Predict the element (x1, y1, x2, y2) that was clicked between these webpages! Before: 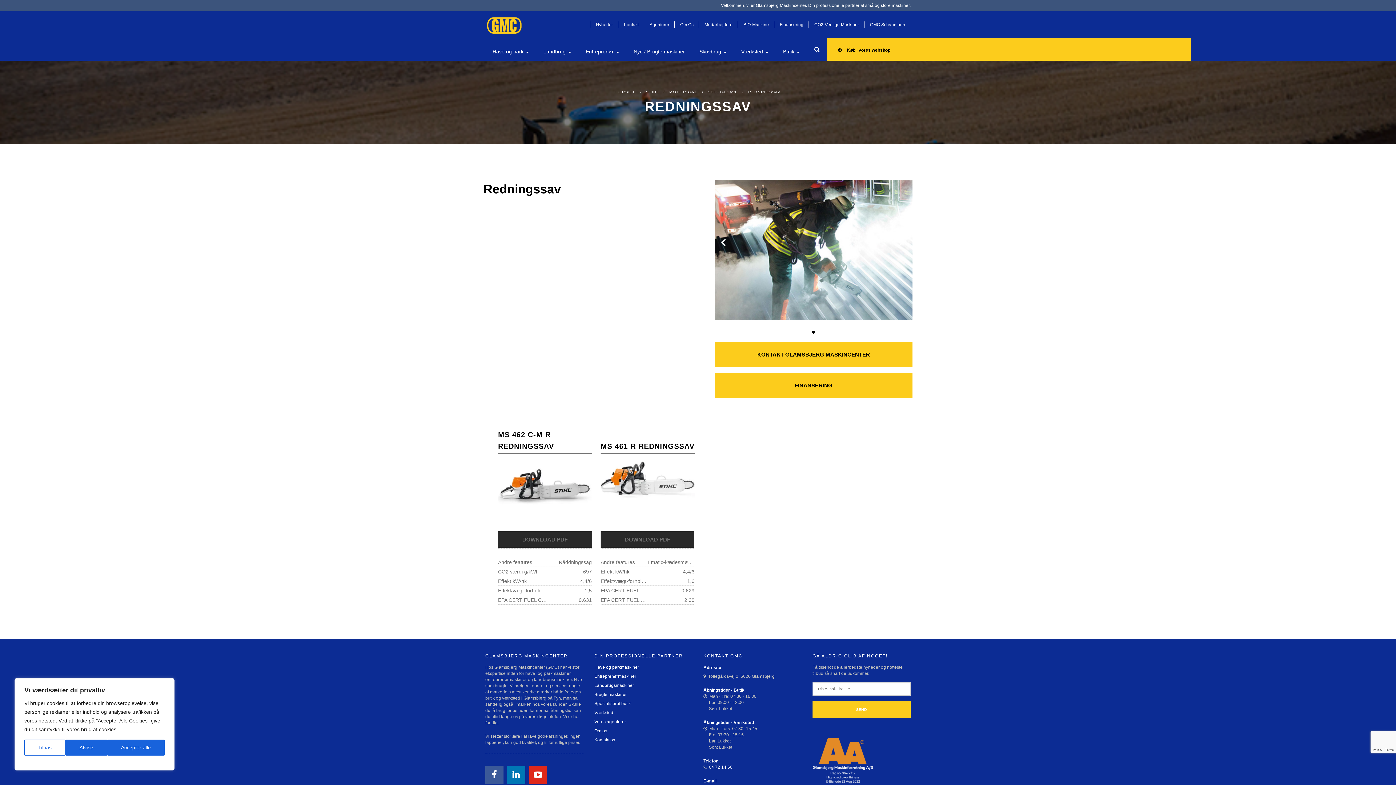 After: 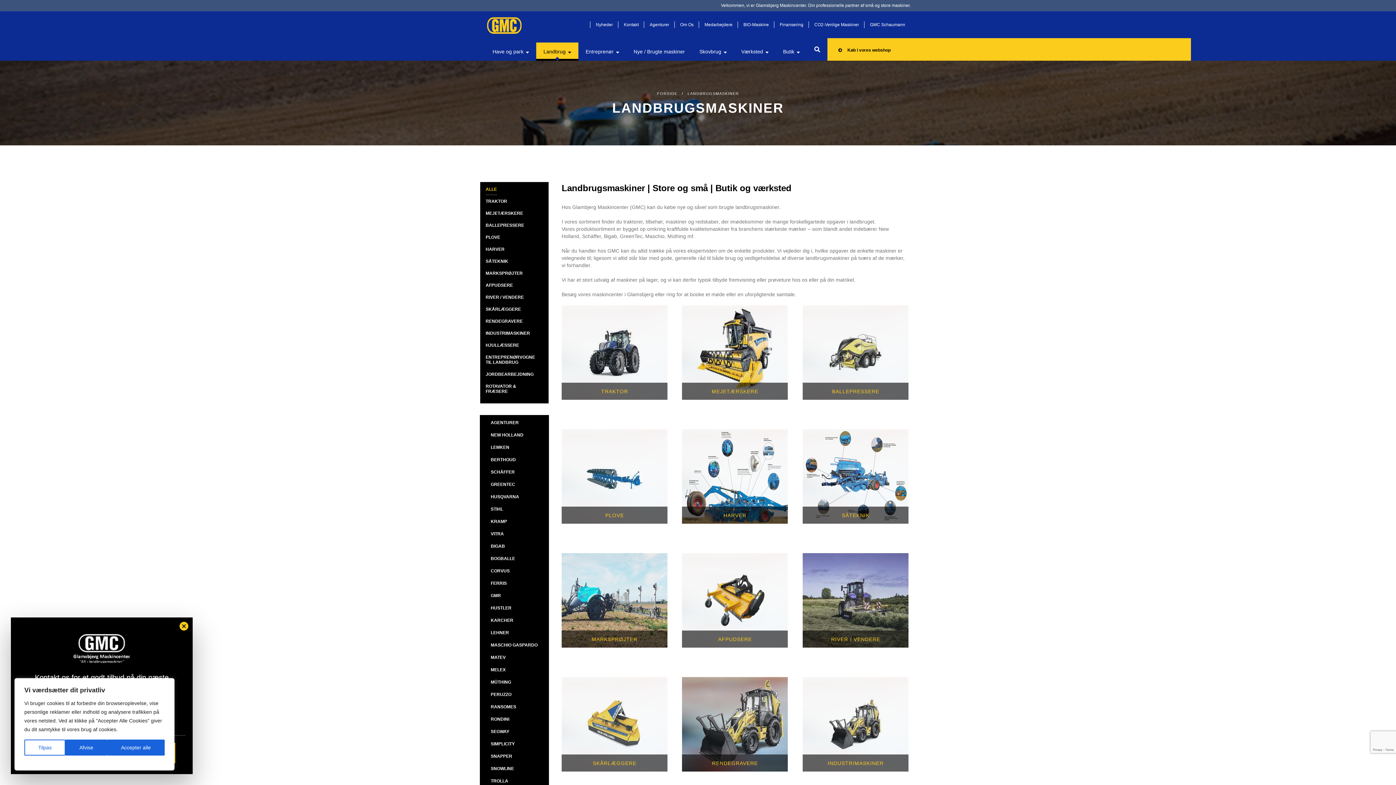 Action: bbox: (594, 683, 634, 688) label: Landbrugsmaskiner